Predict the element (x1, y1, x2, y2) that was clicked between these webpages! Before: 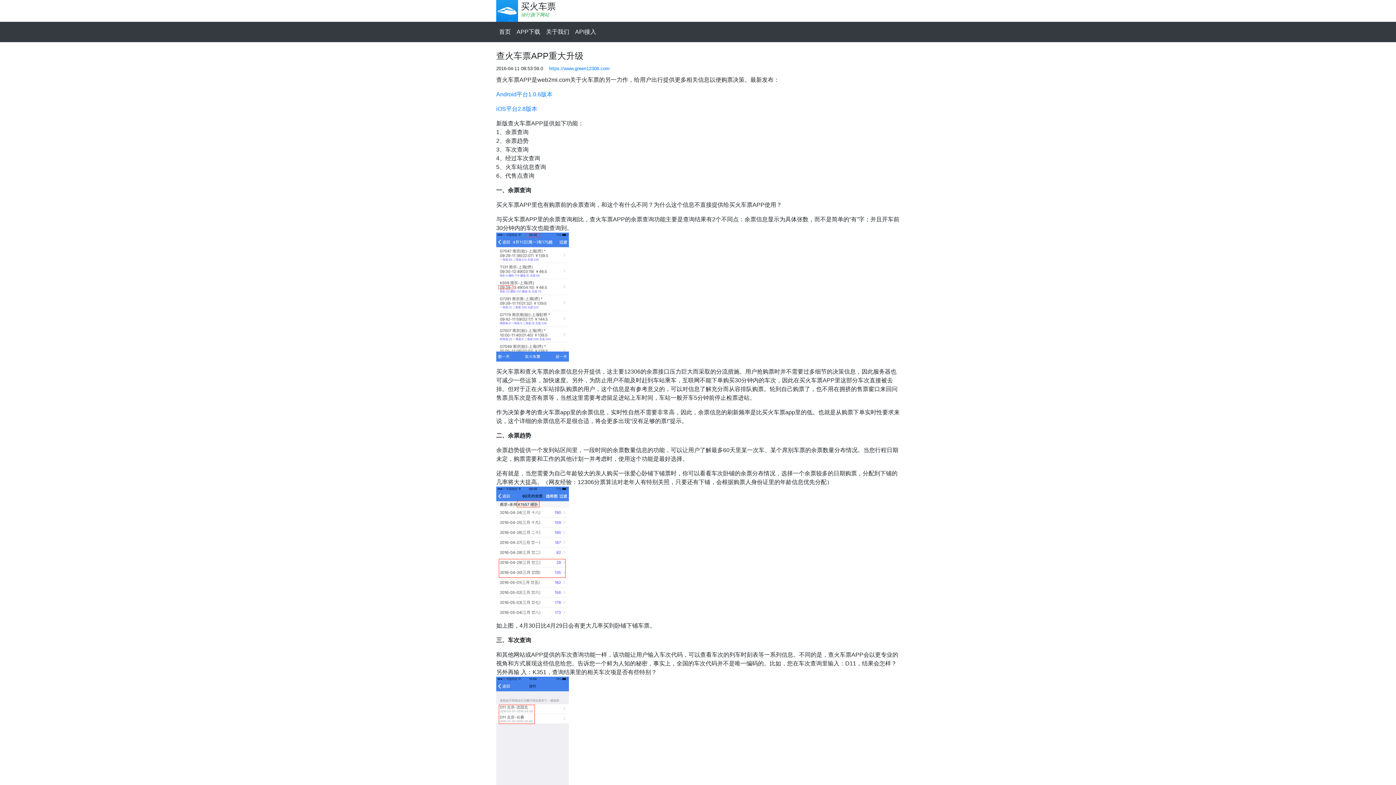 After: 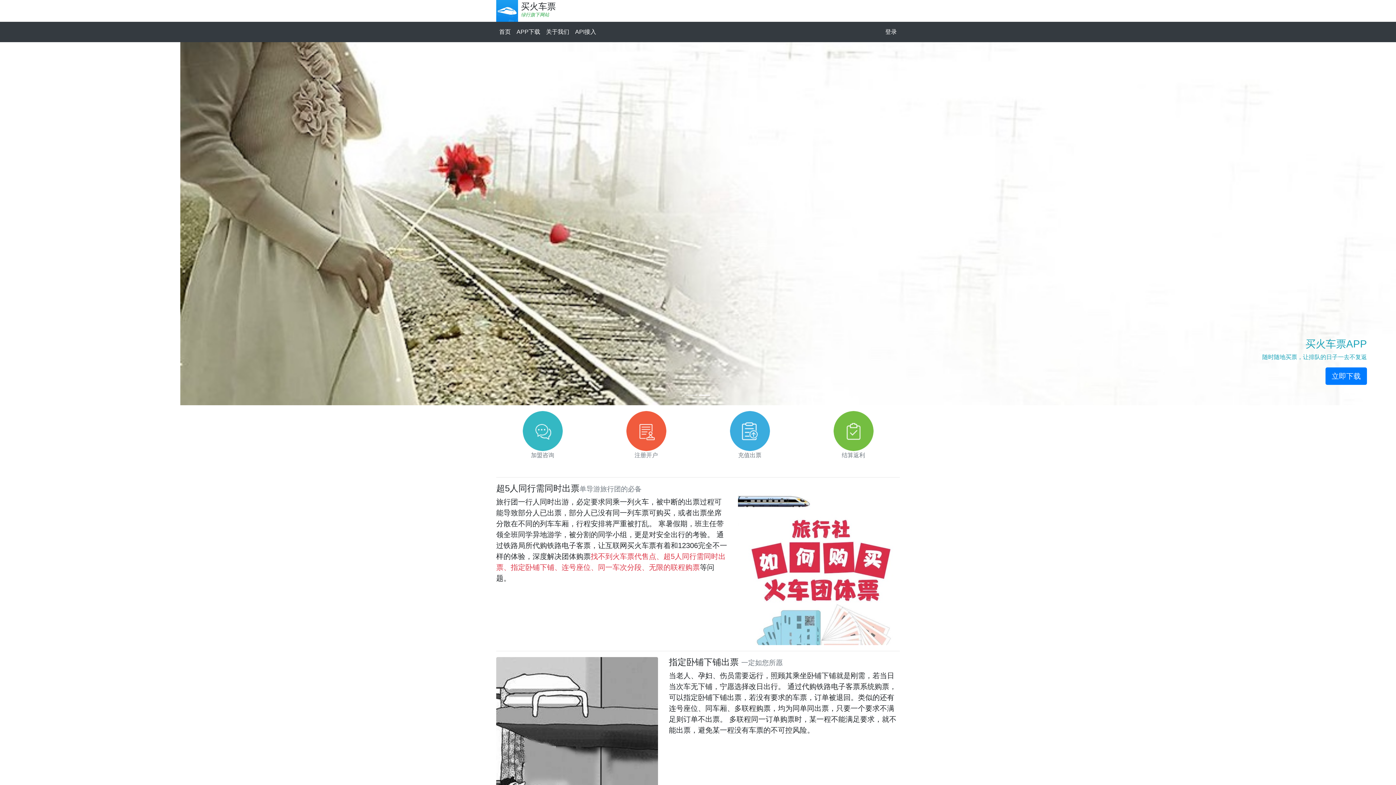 Action: bbox: (496, 24, 513, 39) label: 首页